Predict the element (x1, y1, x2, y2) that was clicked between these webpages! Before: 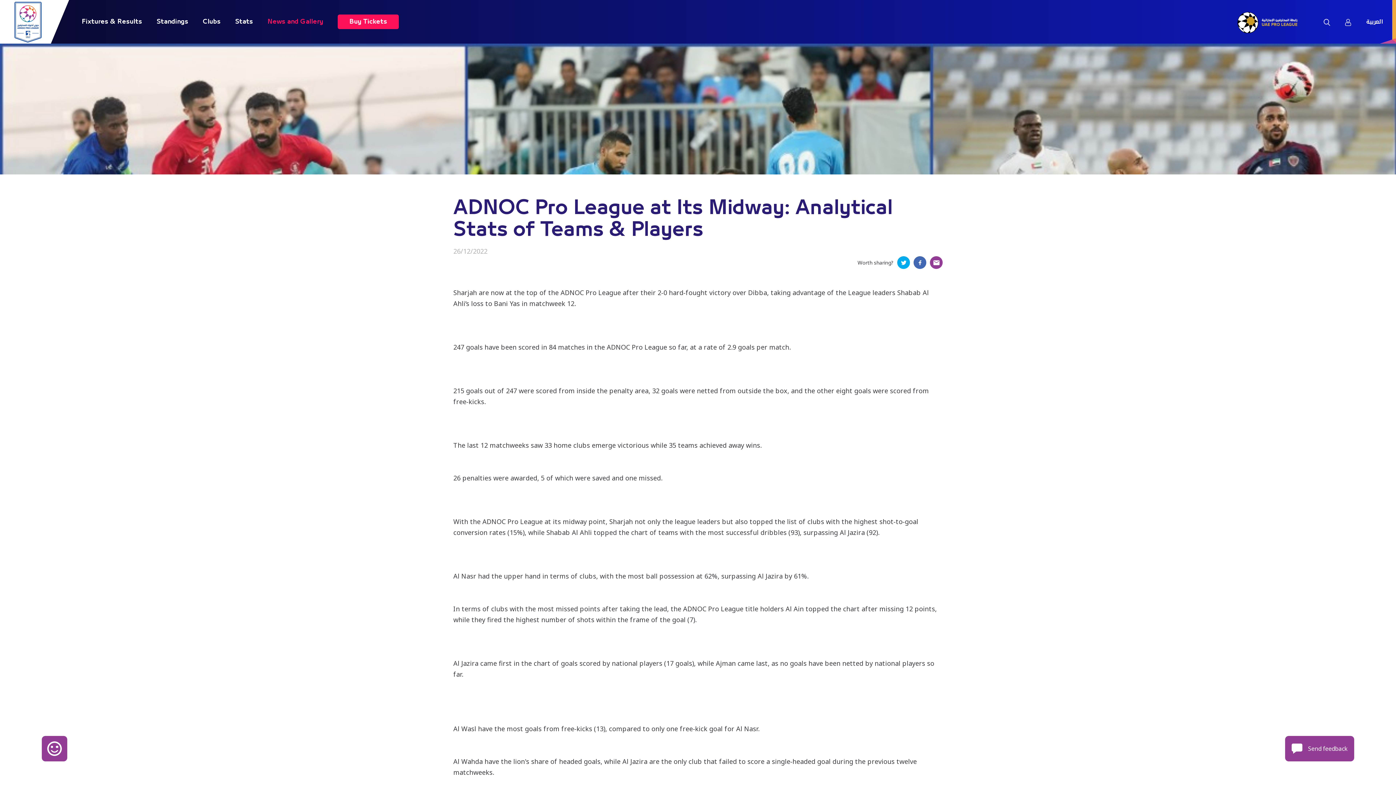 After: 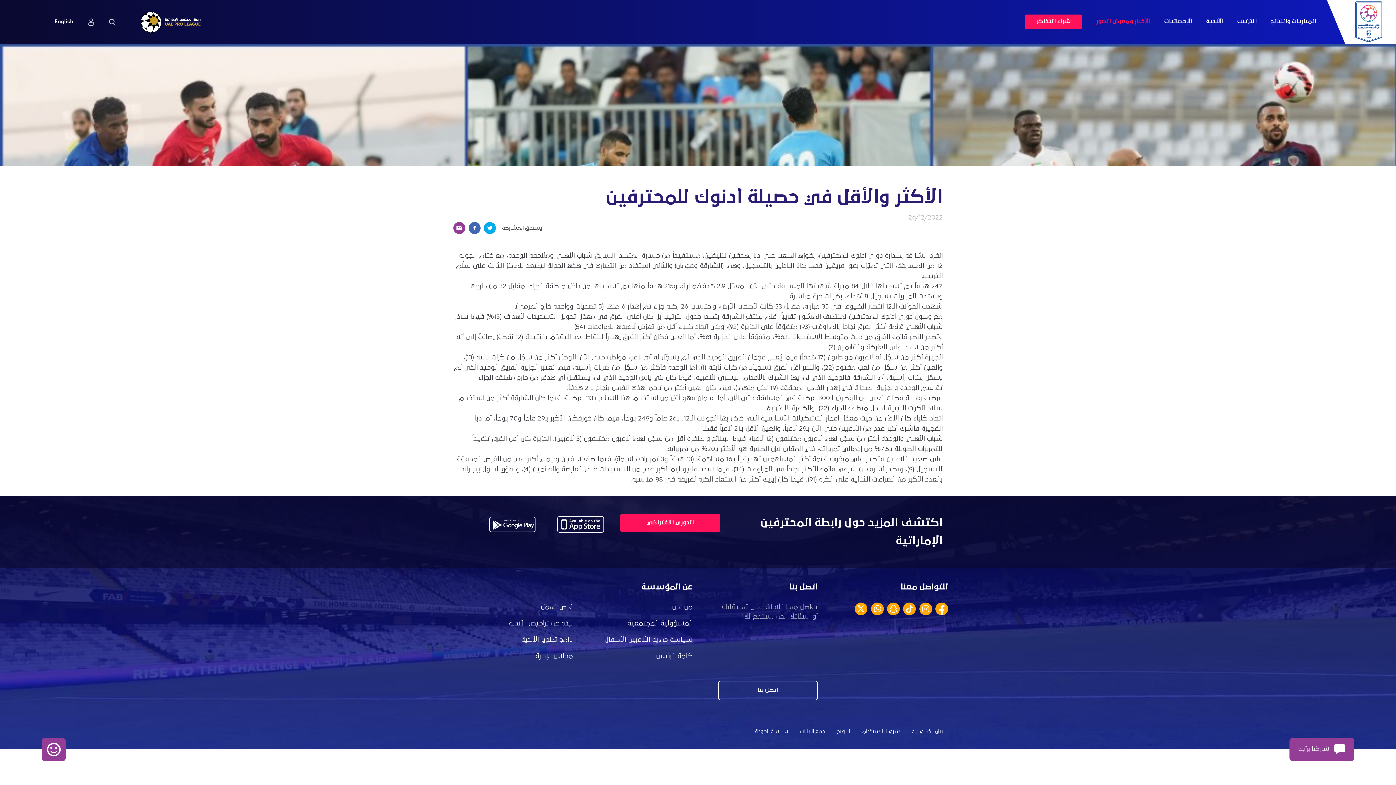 Action: label: العربية bbox: (1366, 19, 1383, 24)